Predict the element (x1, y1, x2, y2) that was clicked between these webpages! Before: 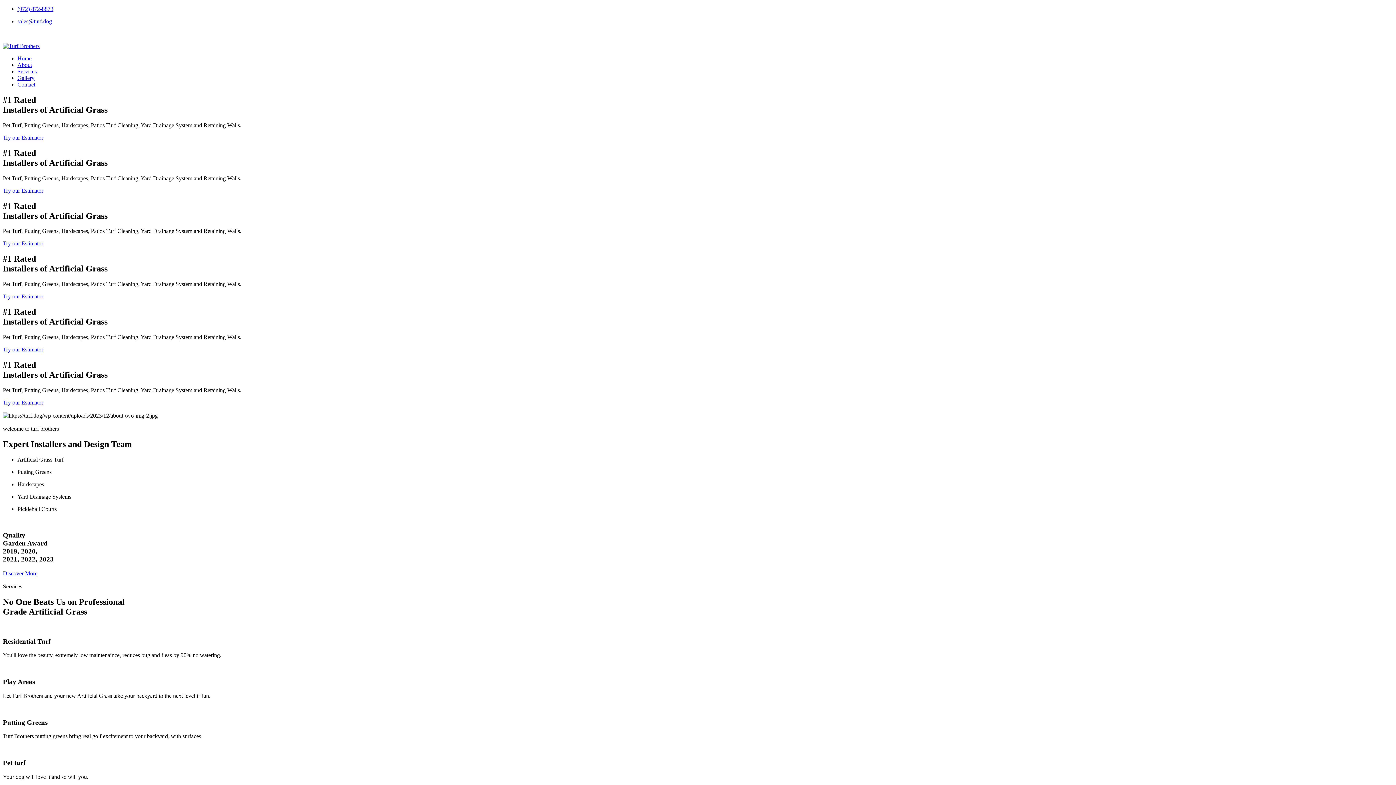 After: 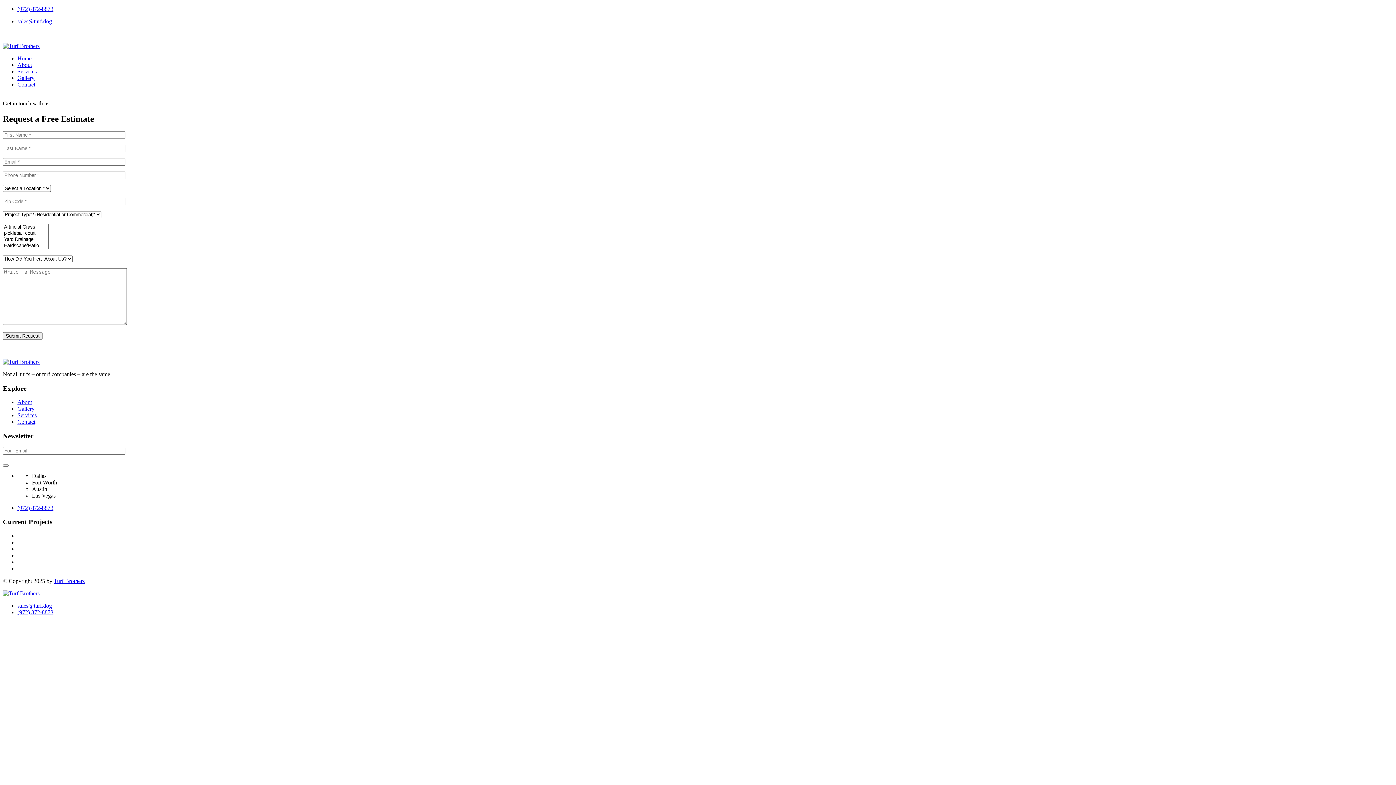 Action: bbox: (2, 187, 43, 193) label: Try our Estimator